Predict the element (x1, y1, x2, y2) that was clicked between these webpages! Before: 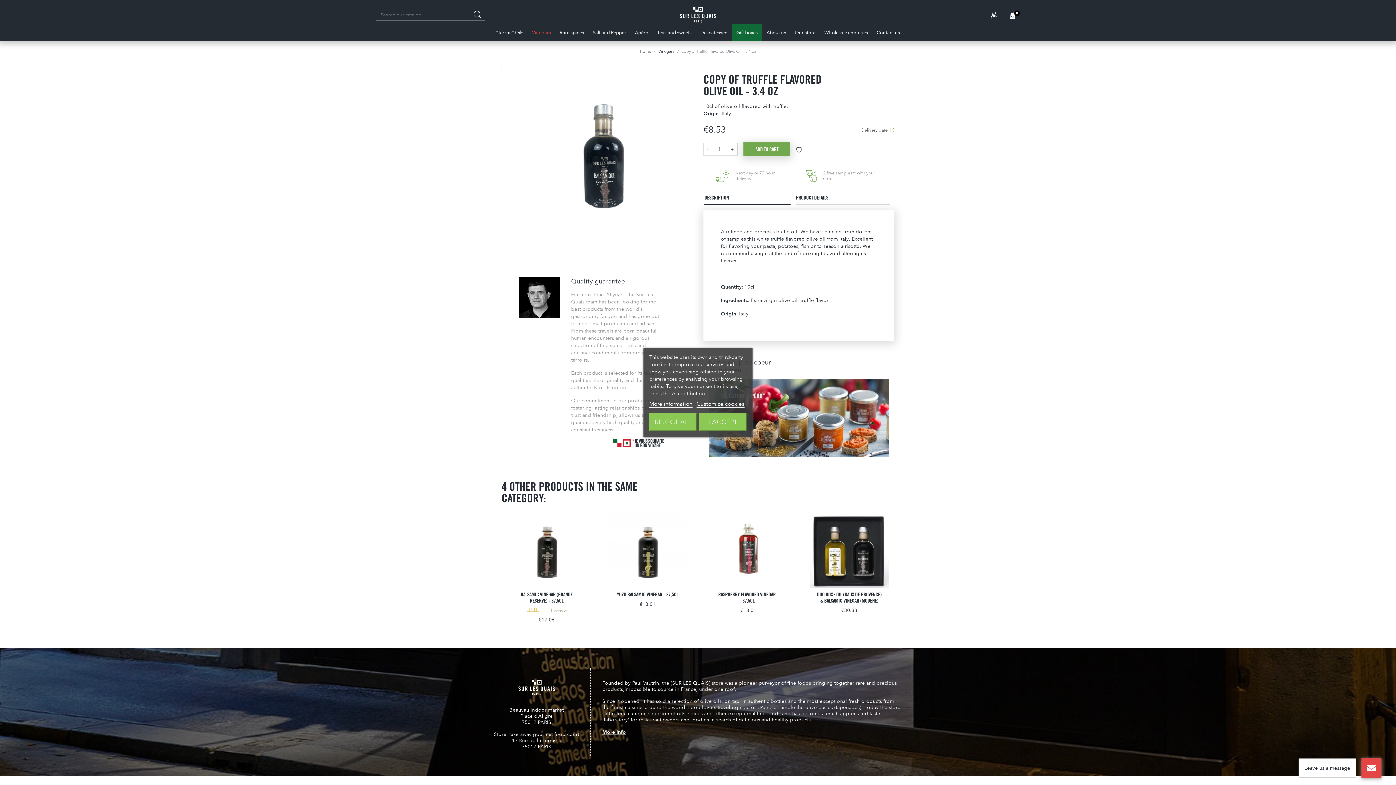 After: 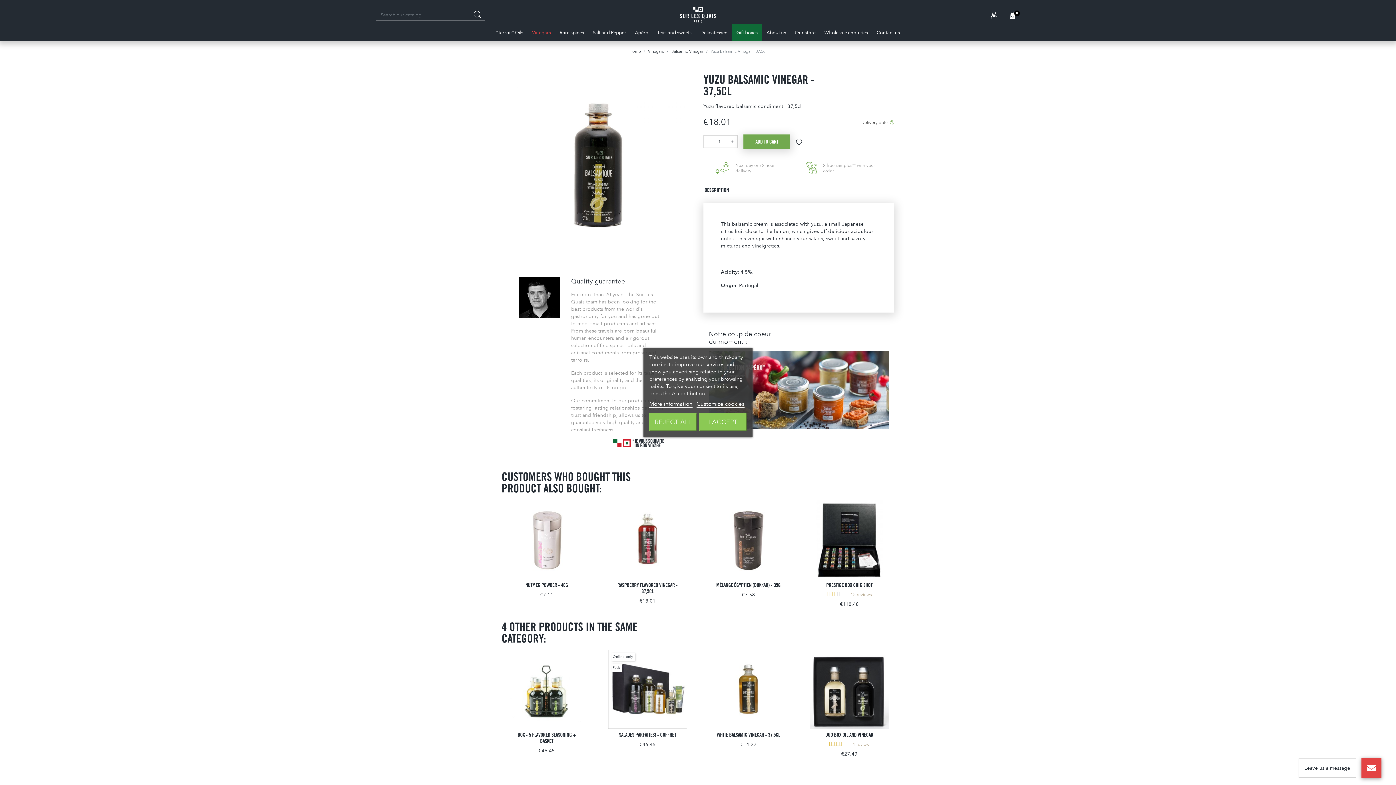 Action: bbox: (608, 509, 687, 588)